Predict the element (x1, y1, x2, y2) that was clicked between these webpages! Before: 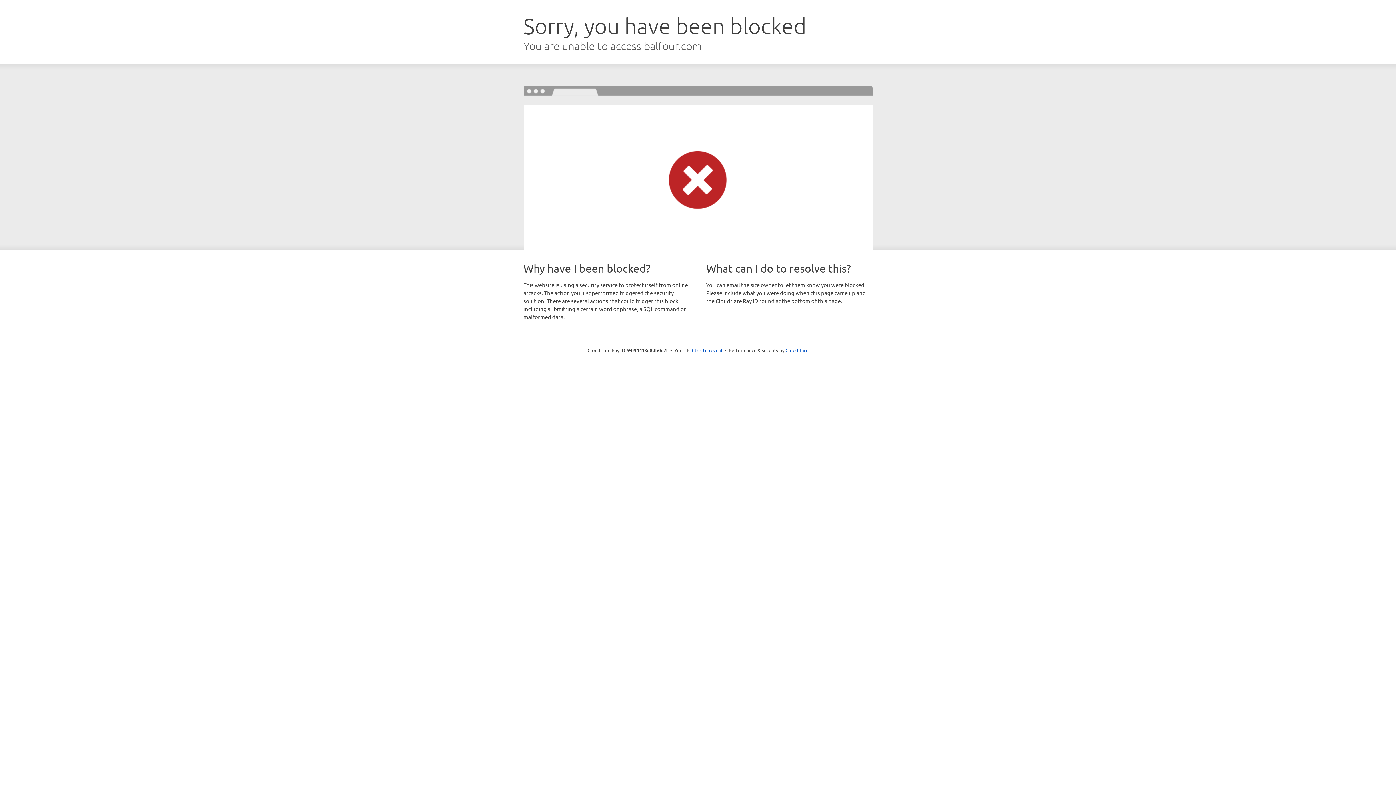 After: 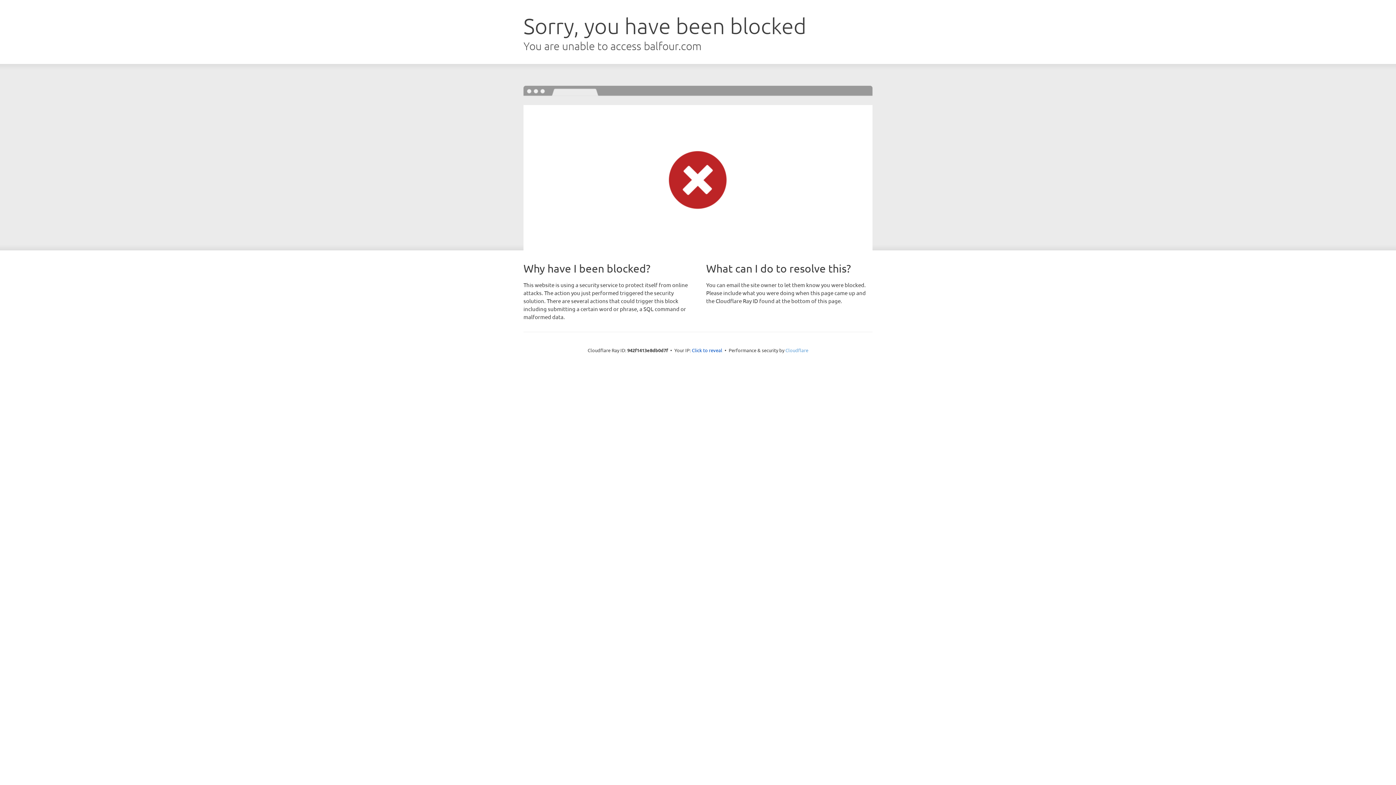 Action: bbox: (785, 347, 808, 353) label: Cloudflare